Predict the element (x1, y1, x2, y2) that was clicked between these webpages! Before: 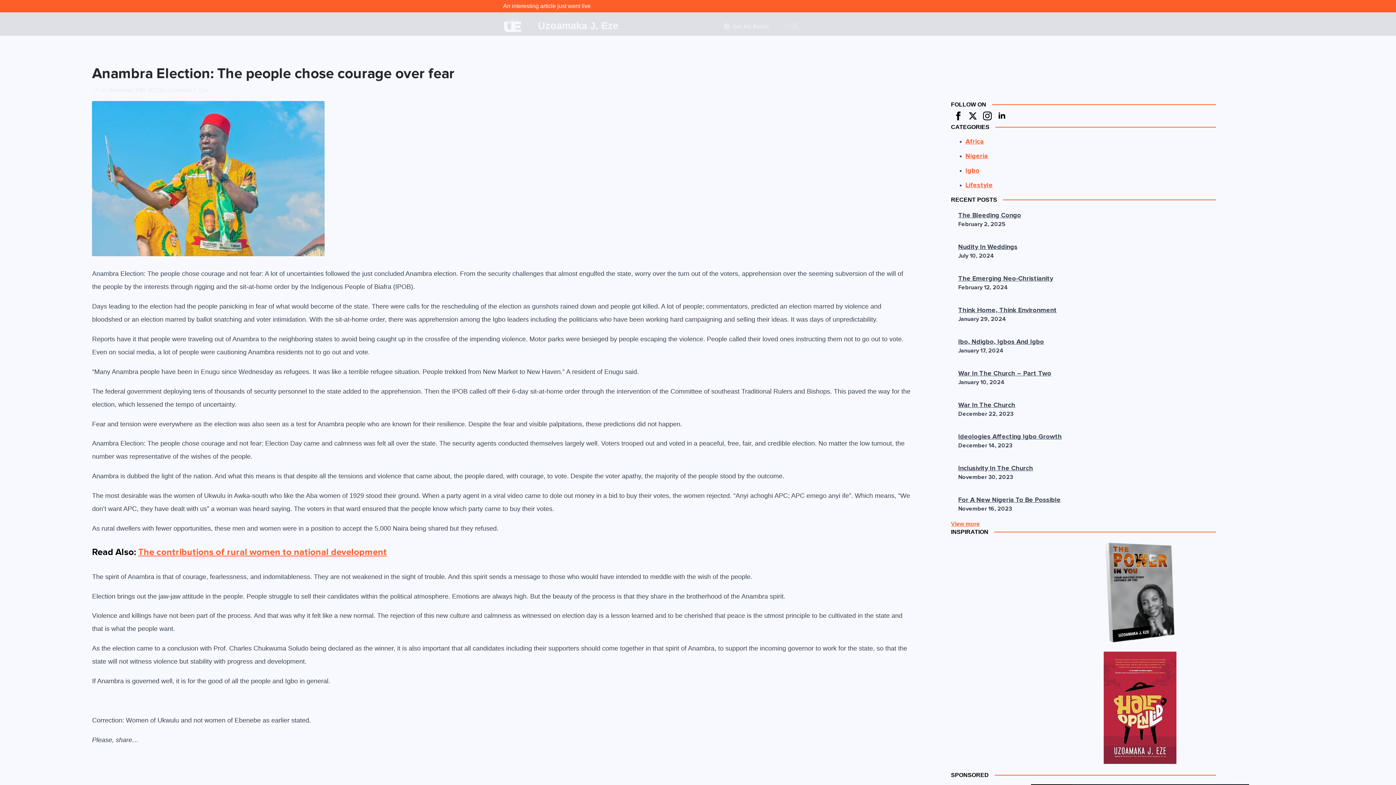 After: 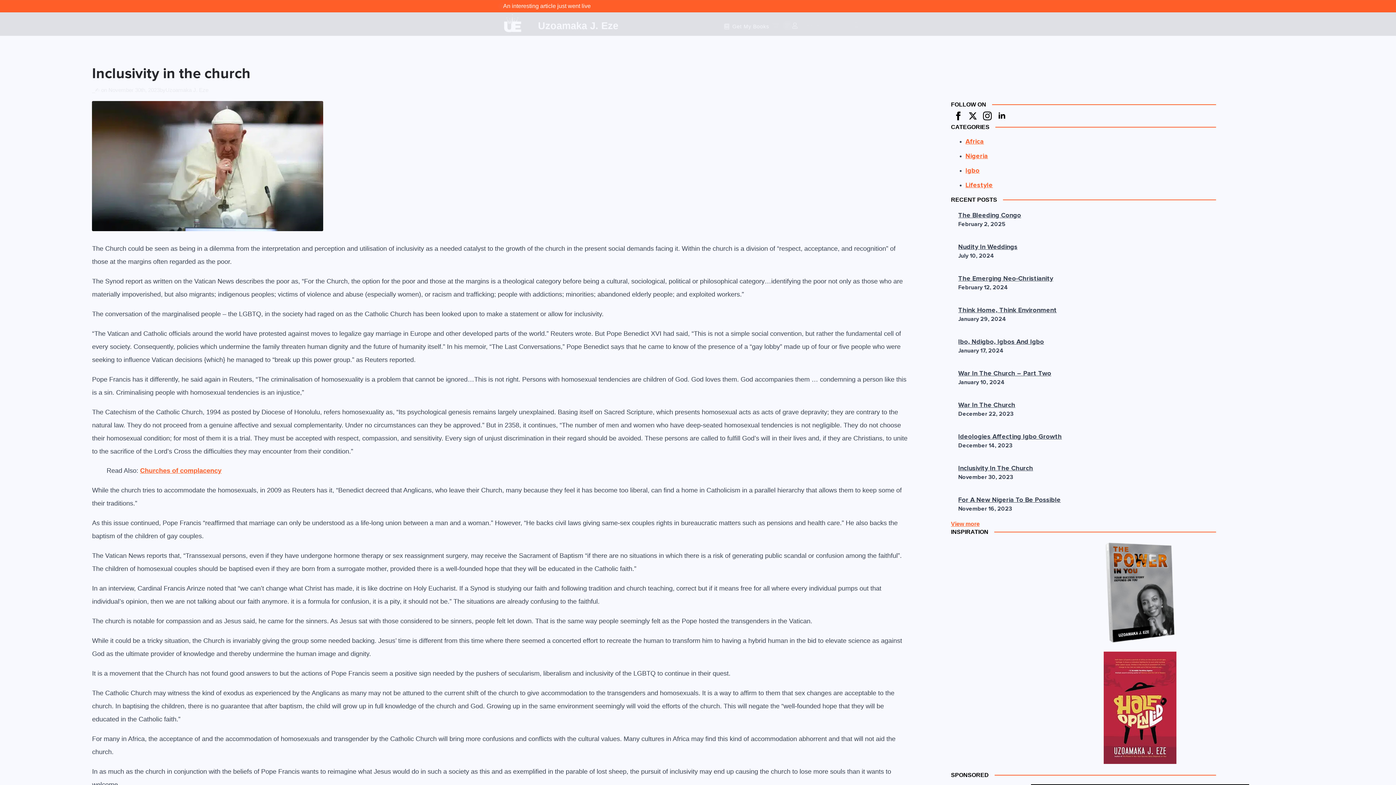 Action: bbox: (958, 464, 1062, 473) label: Inclusivity In The Church